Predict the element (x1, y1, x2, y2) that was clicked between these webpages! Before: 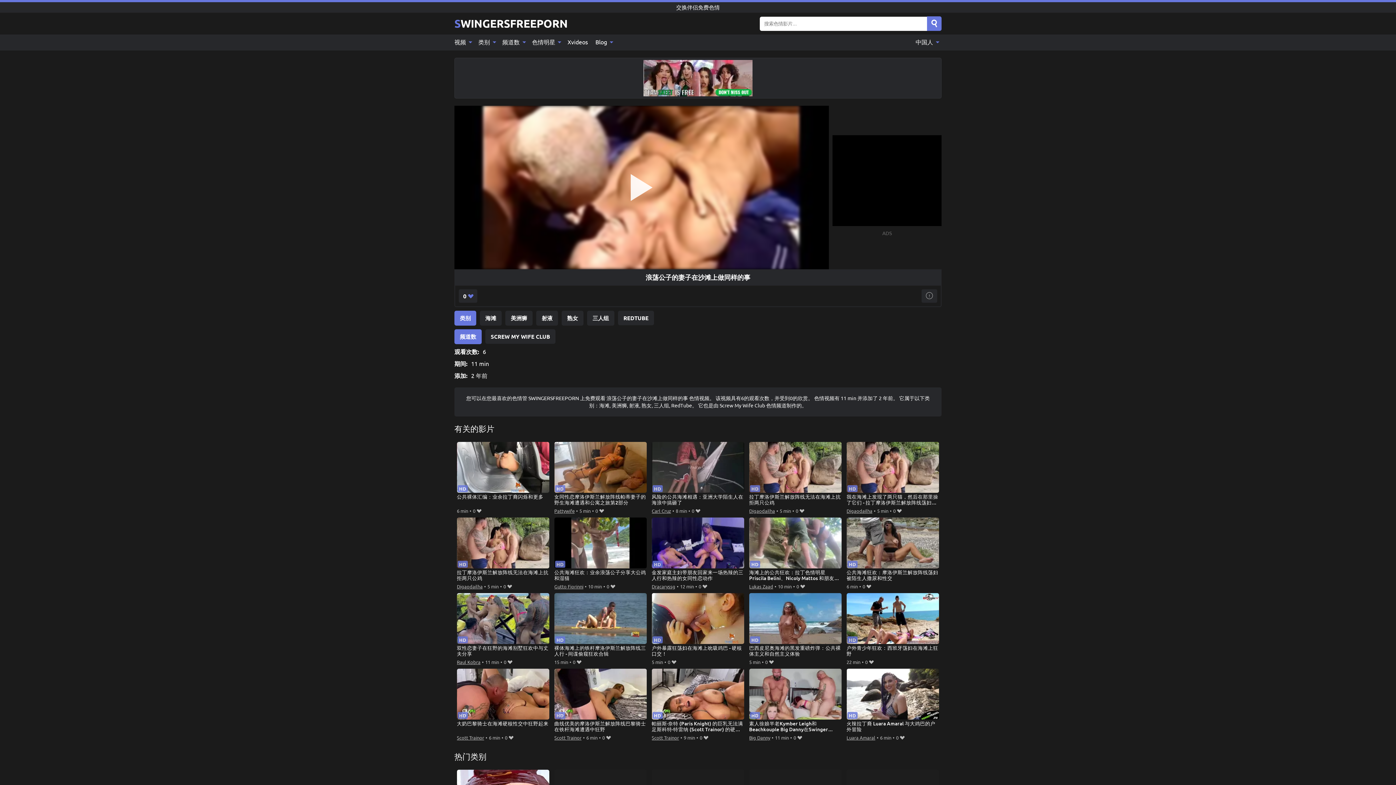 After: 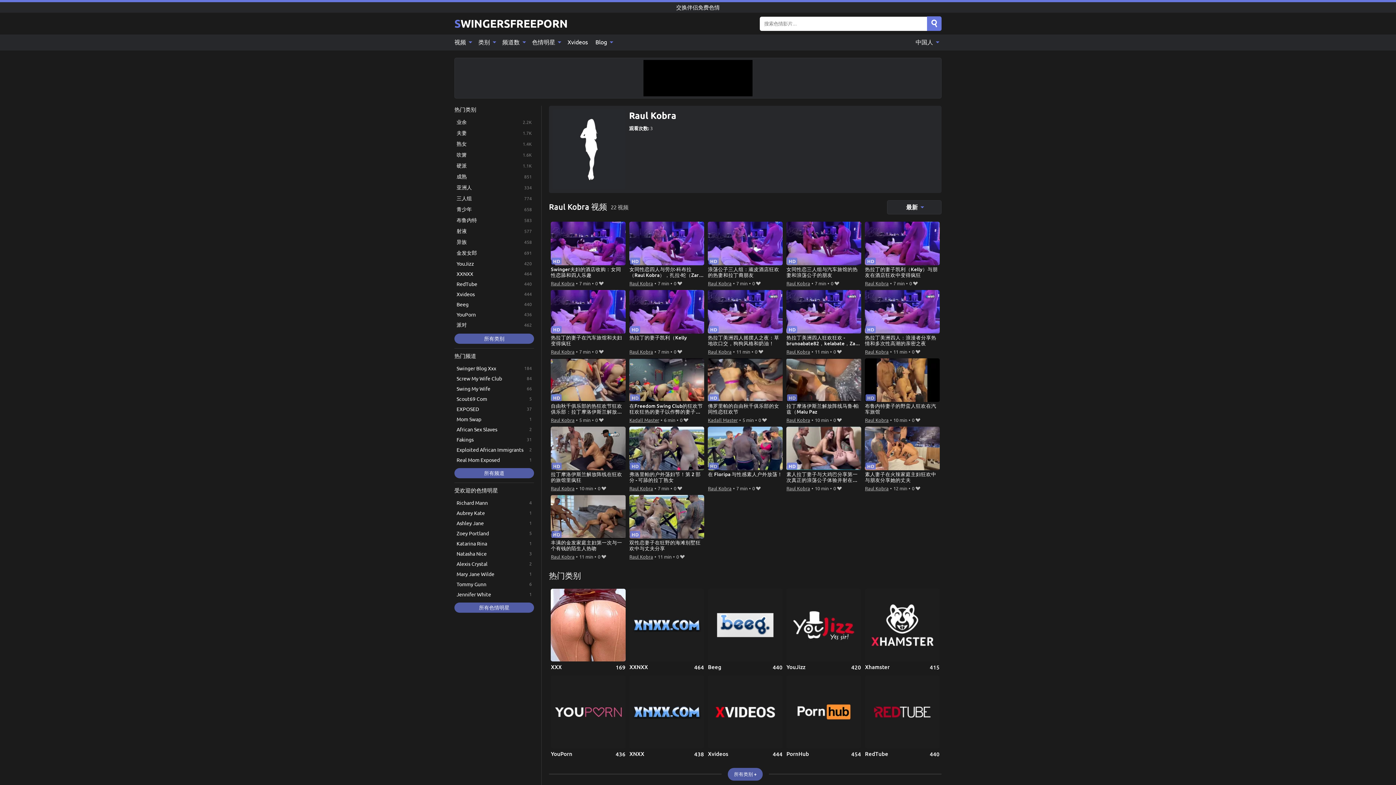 Action: bbox: (456, 658, 480, 666) label: Raul Kobra